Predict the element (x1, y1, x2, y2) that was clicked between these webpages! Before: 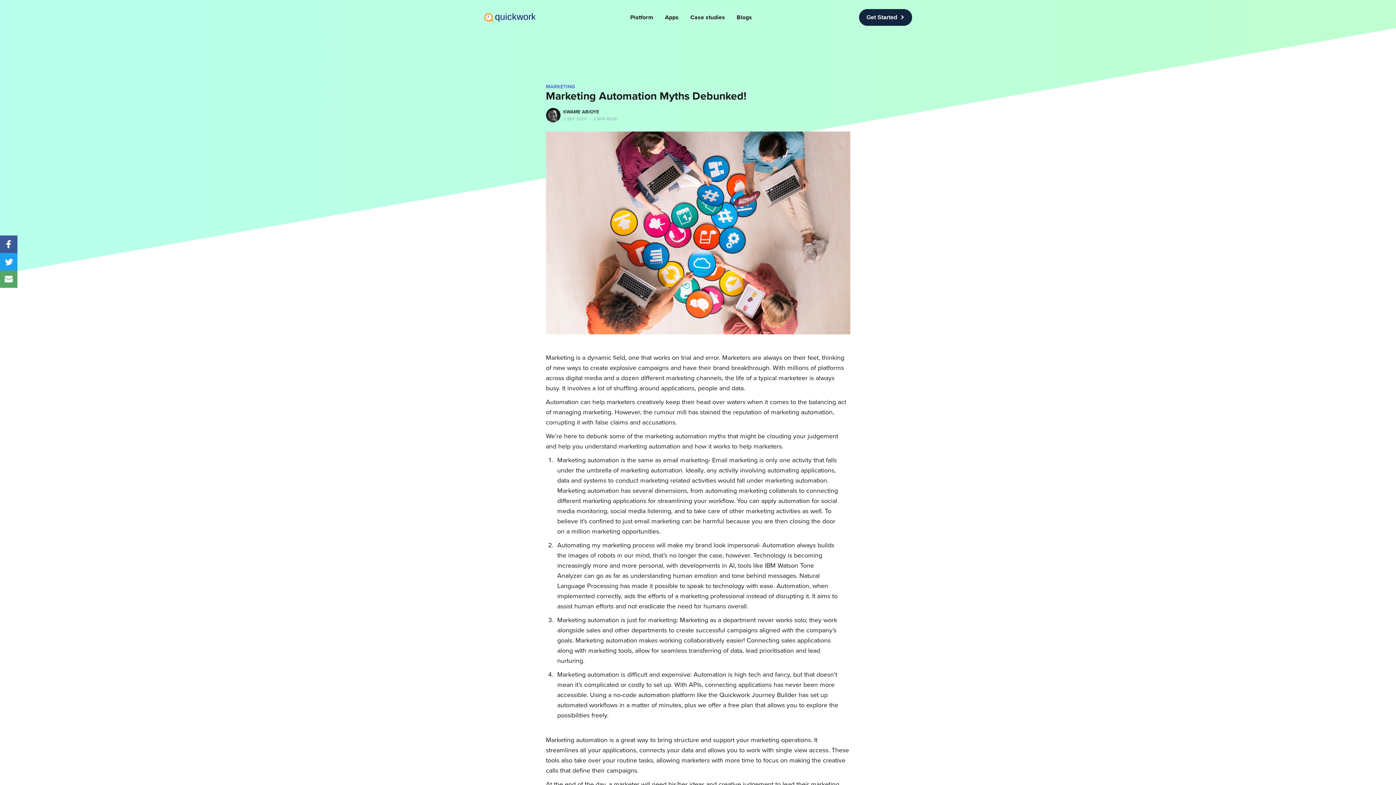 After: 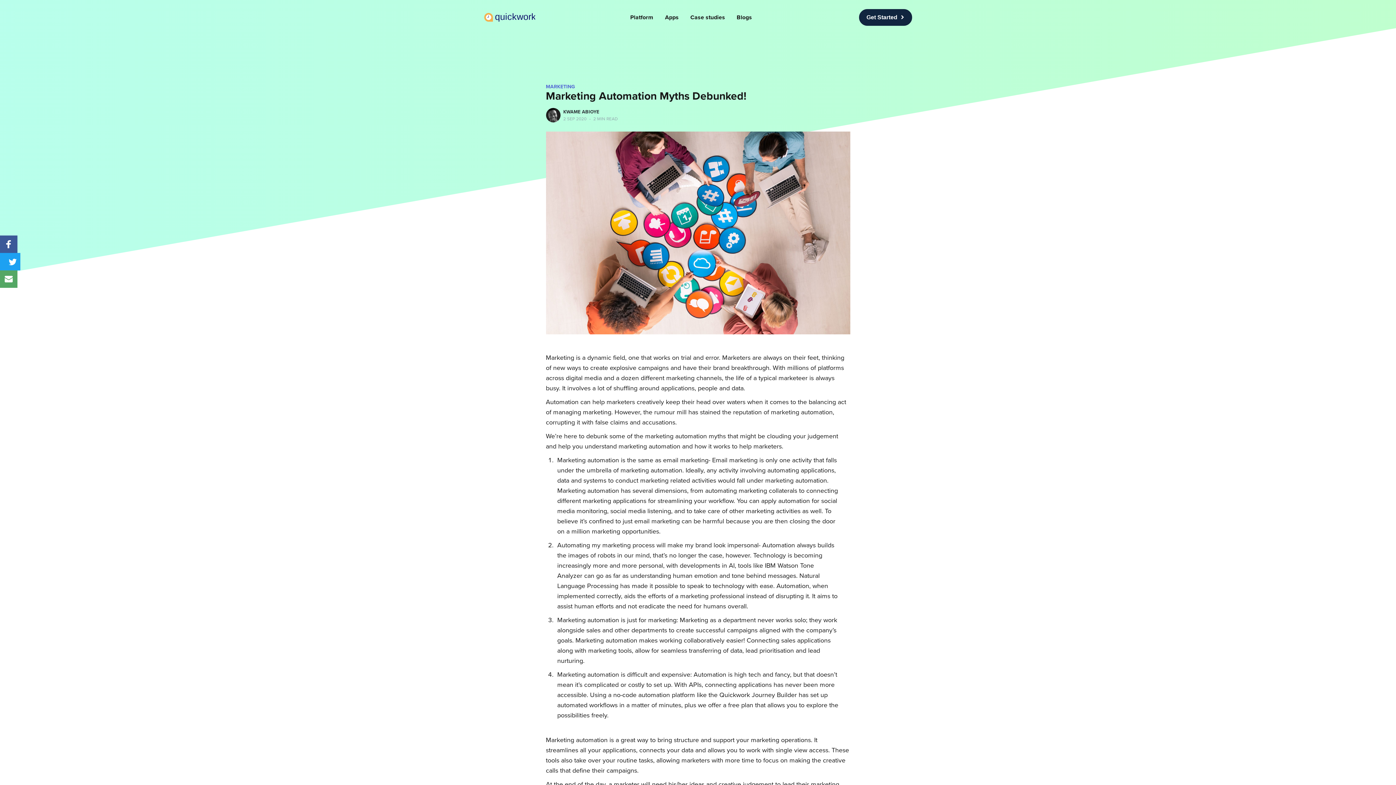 Action: bbox: (0, 253, 17, 270)